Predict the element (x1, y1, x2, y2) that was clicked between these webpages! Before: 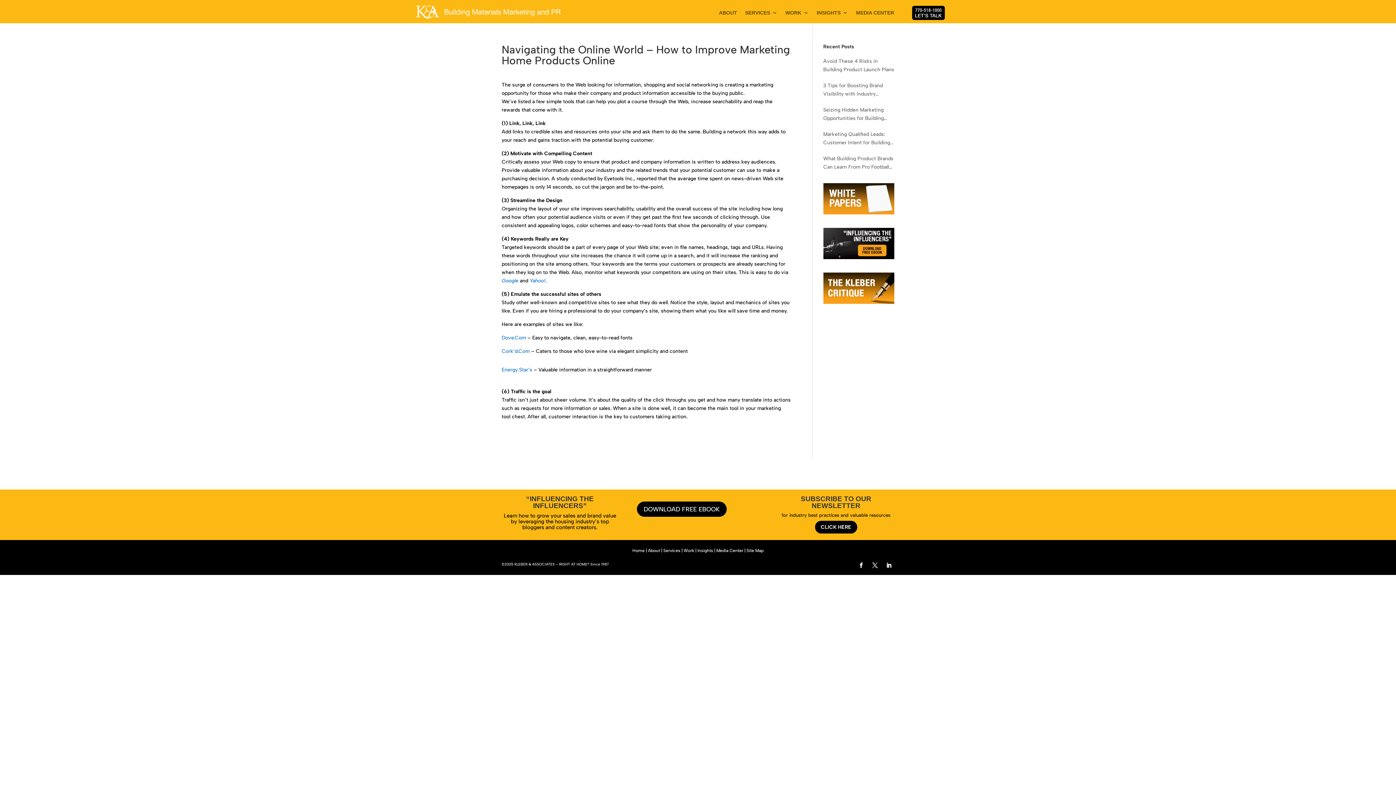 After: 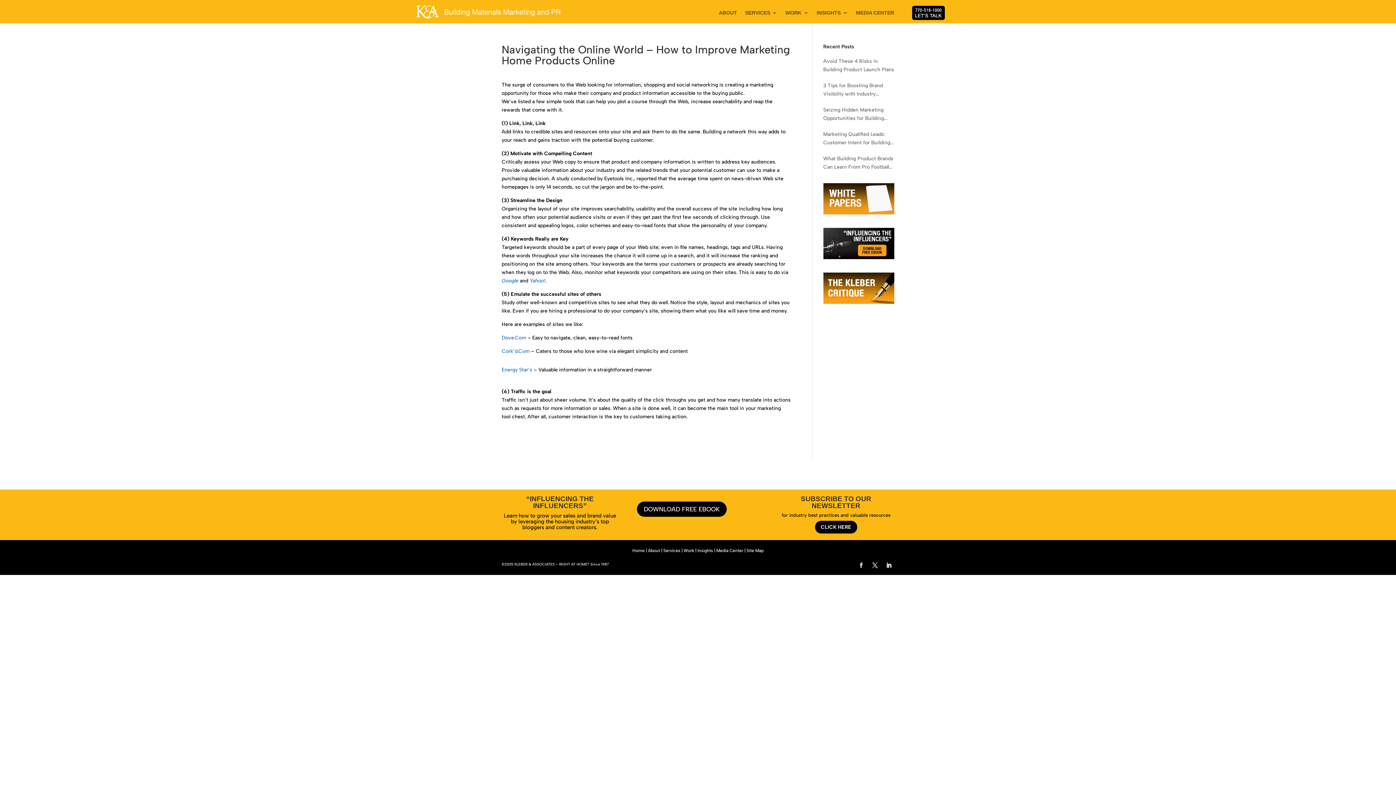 Action: bbox: (855, 560, 866, 571)